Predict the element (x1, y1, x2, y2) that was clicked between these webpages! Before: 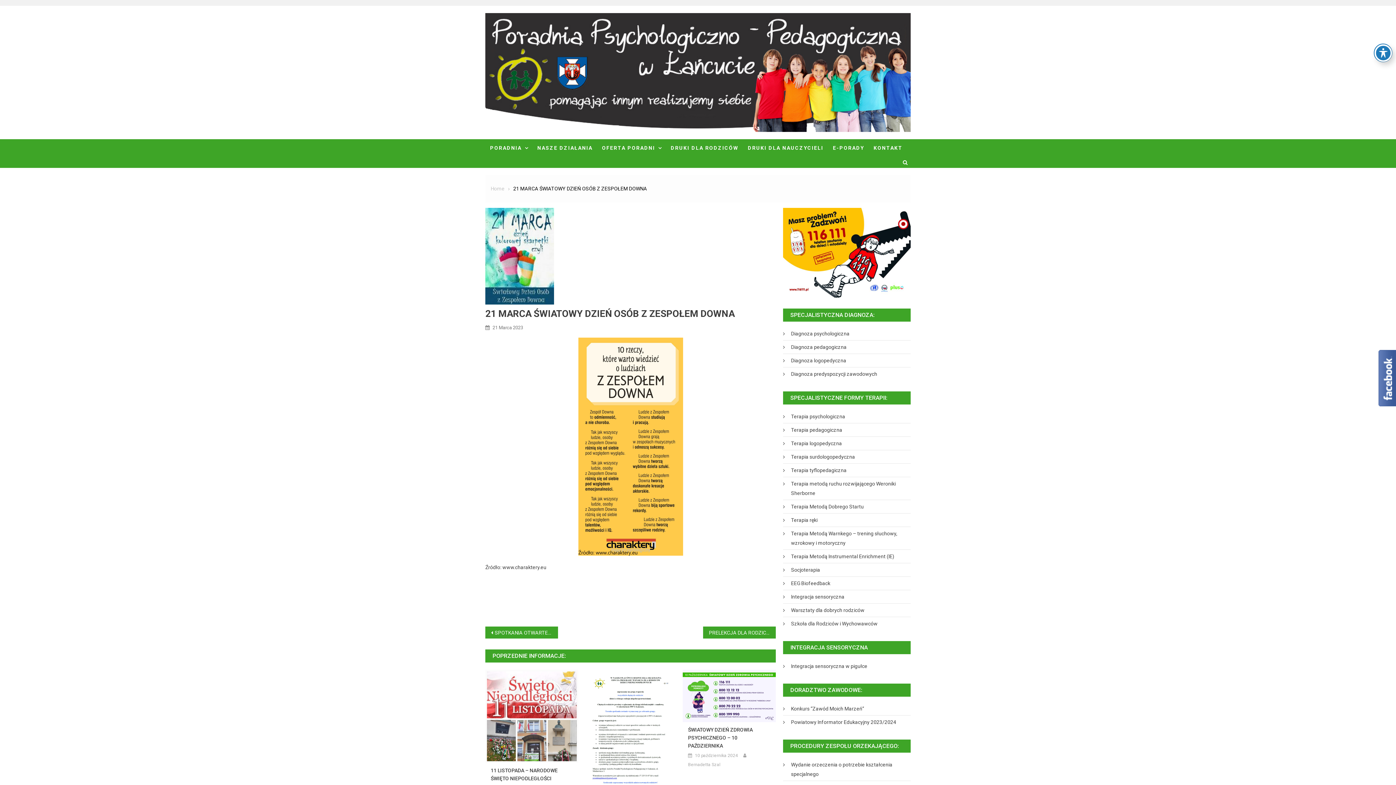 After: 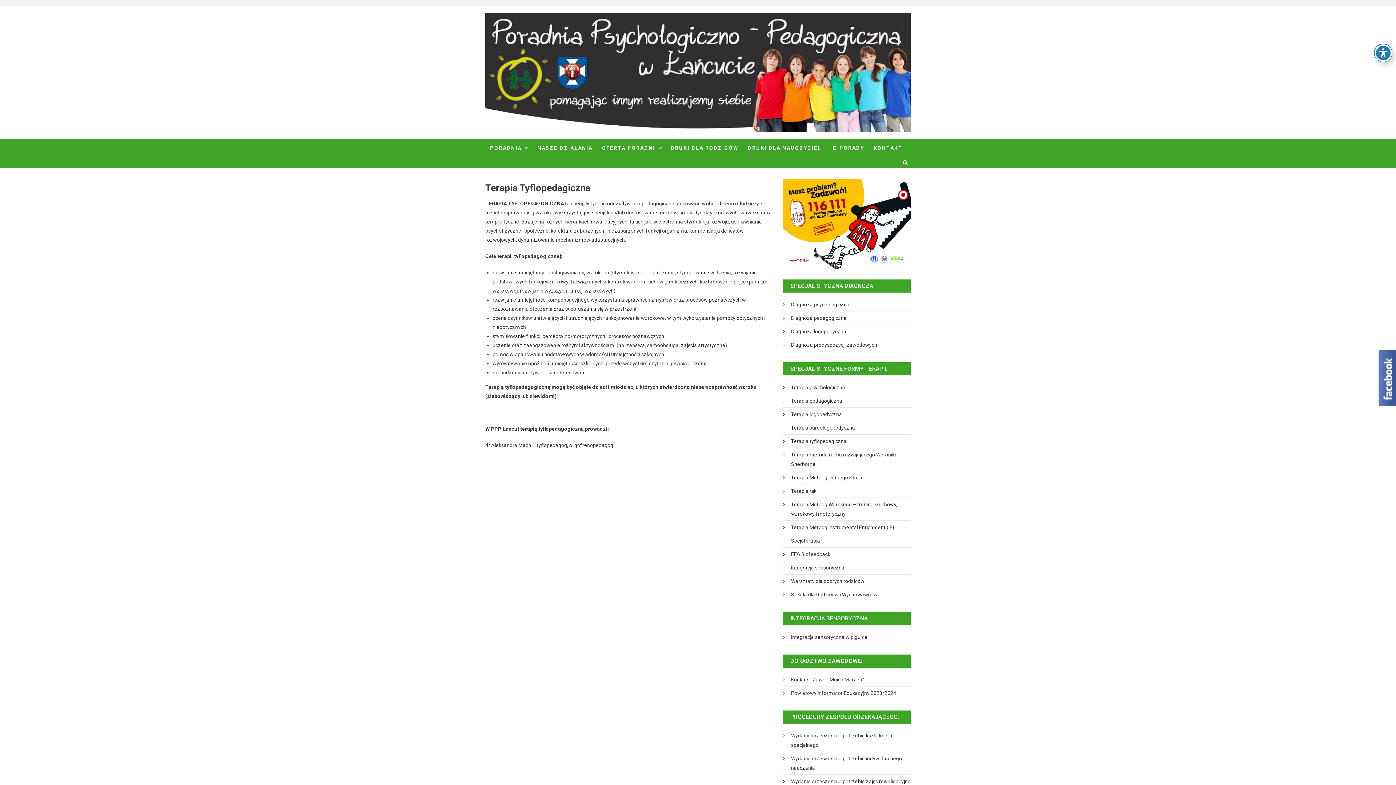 Action: label: Terapia tyflopedagiczna bbox: (783, 465, 846, 475)